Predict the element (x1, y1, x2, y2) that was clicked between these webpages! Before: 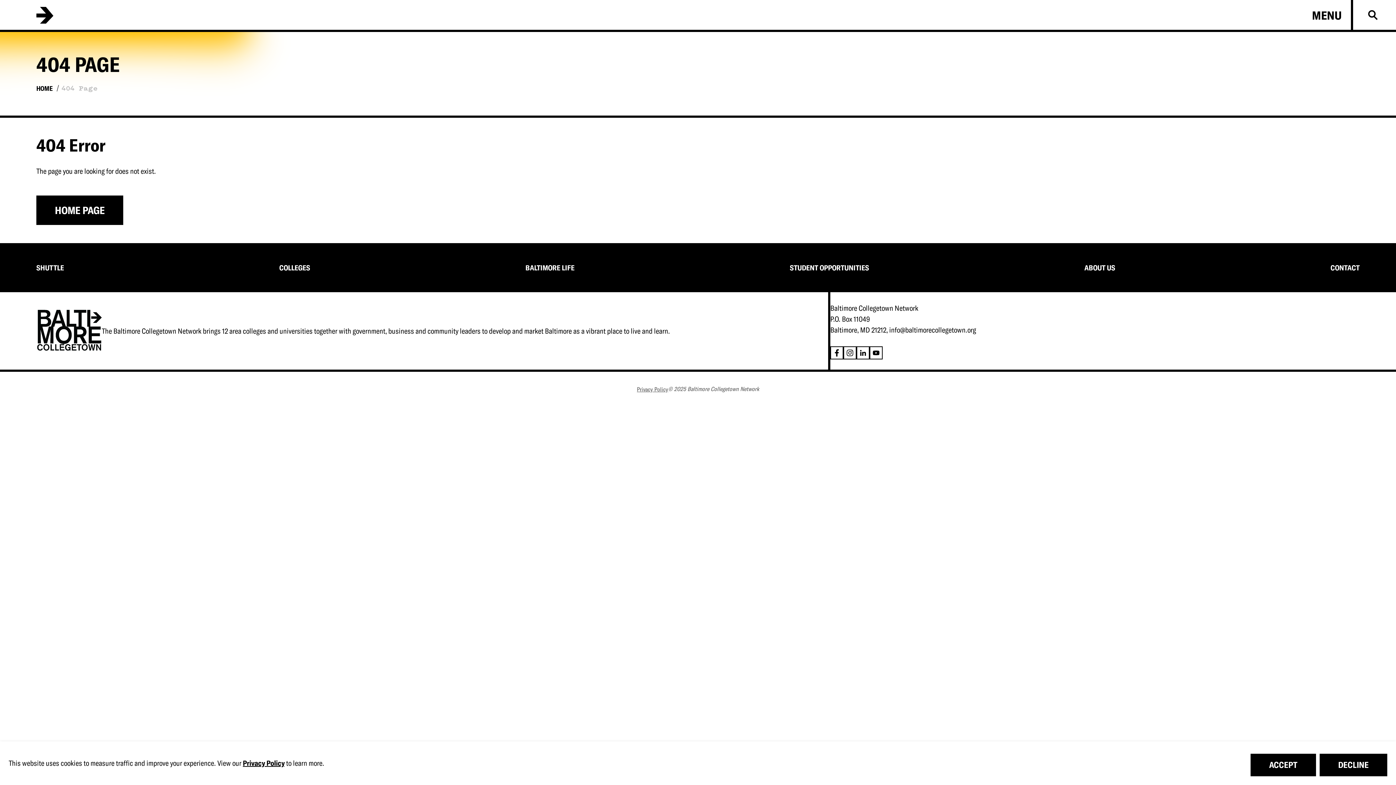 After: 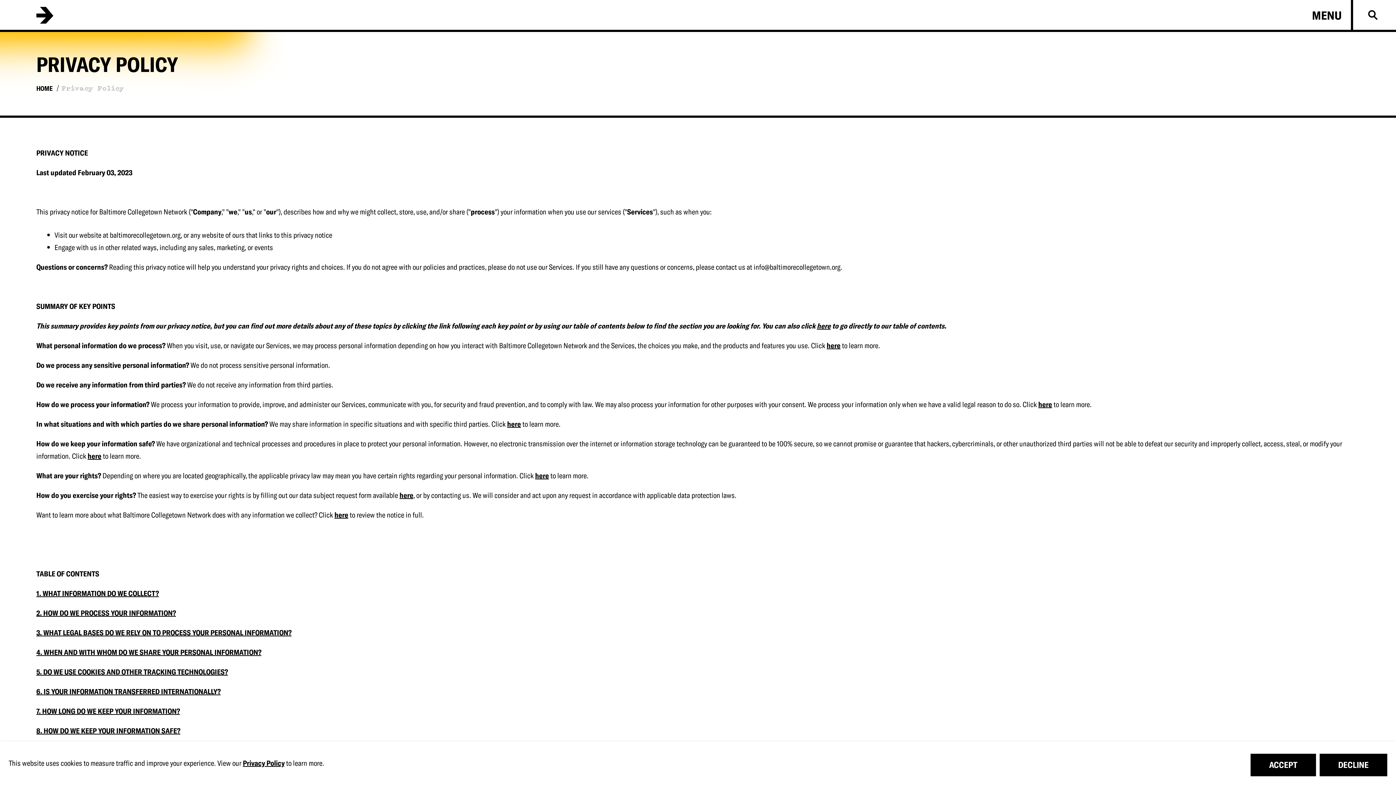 Action: bbox: (242, 758, 284, 768) label: Privacy Policy